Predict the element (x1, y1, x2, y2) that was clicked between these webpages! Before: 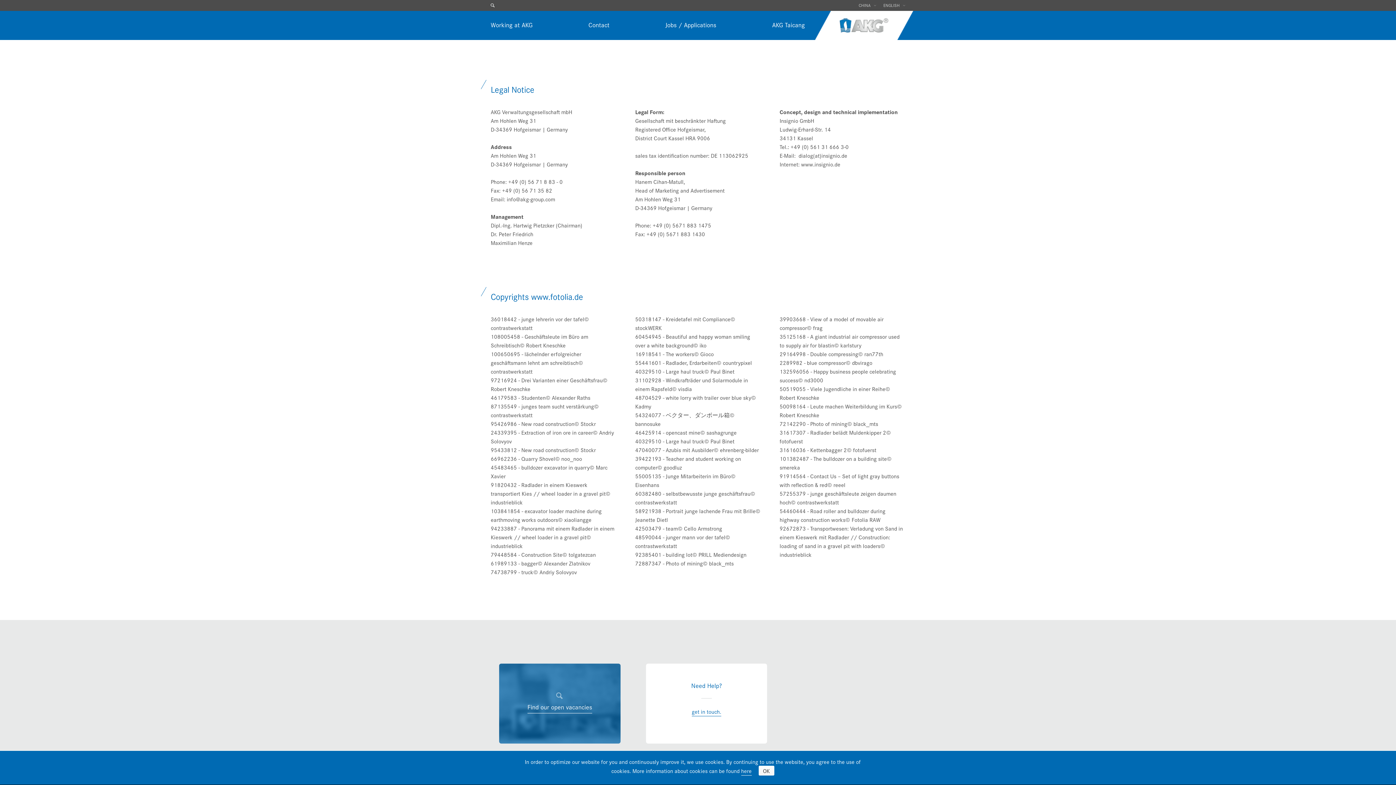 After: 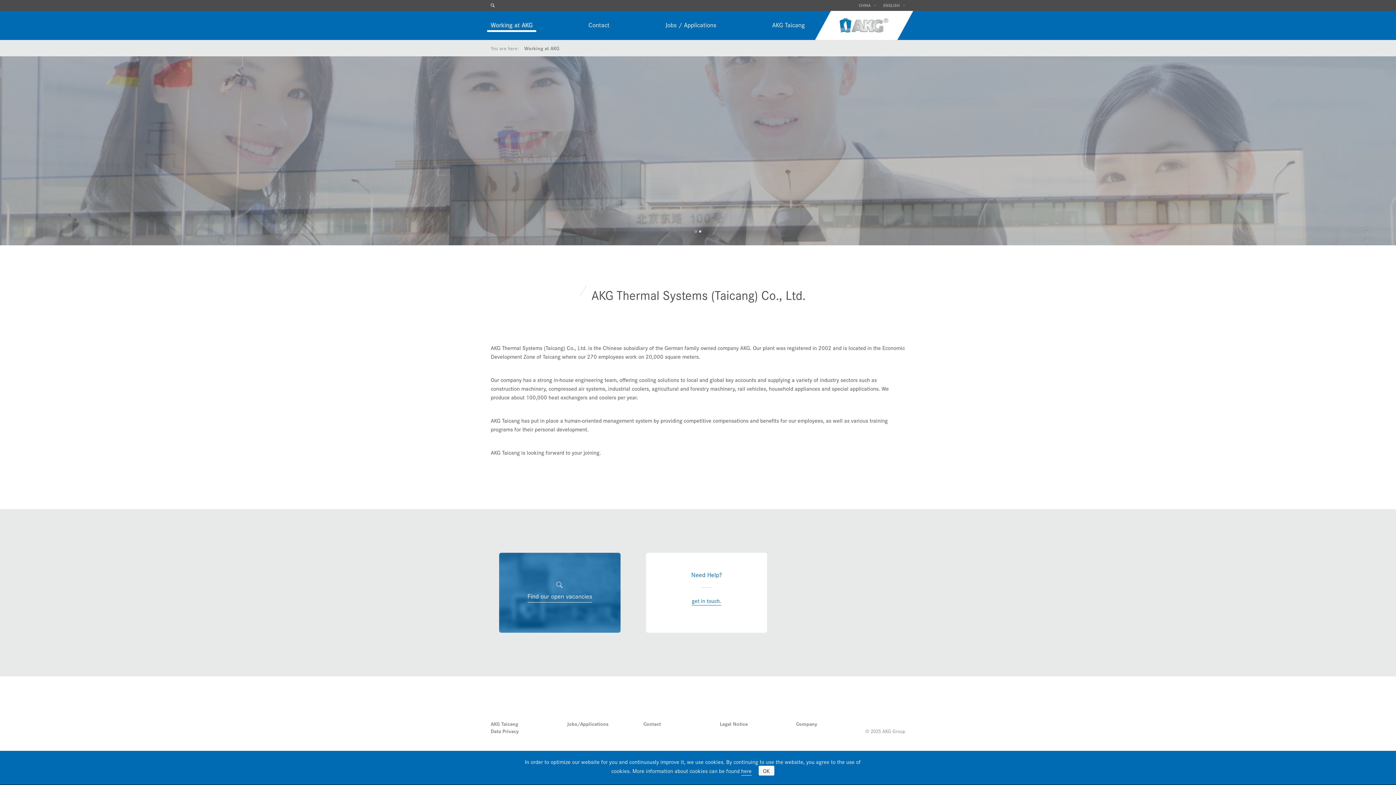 Action: label: Working at AKG bbox: (487, 19, 536, 31)